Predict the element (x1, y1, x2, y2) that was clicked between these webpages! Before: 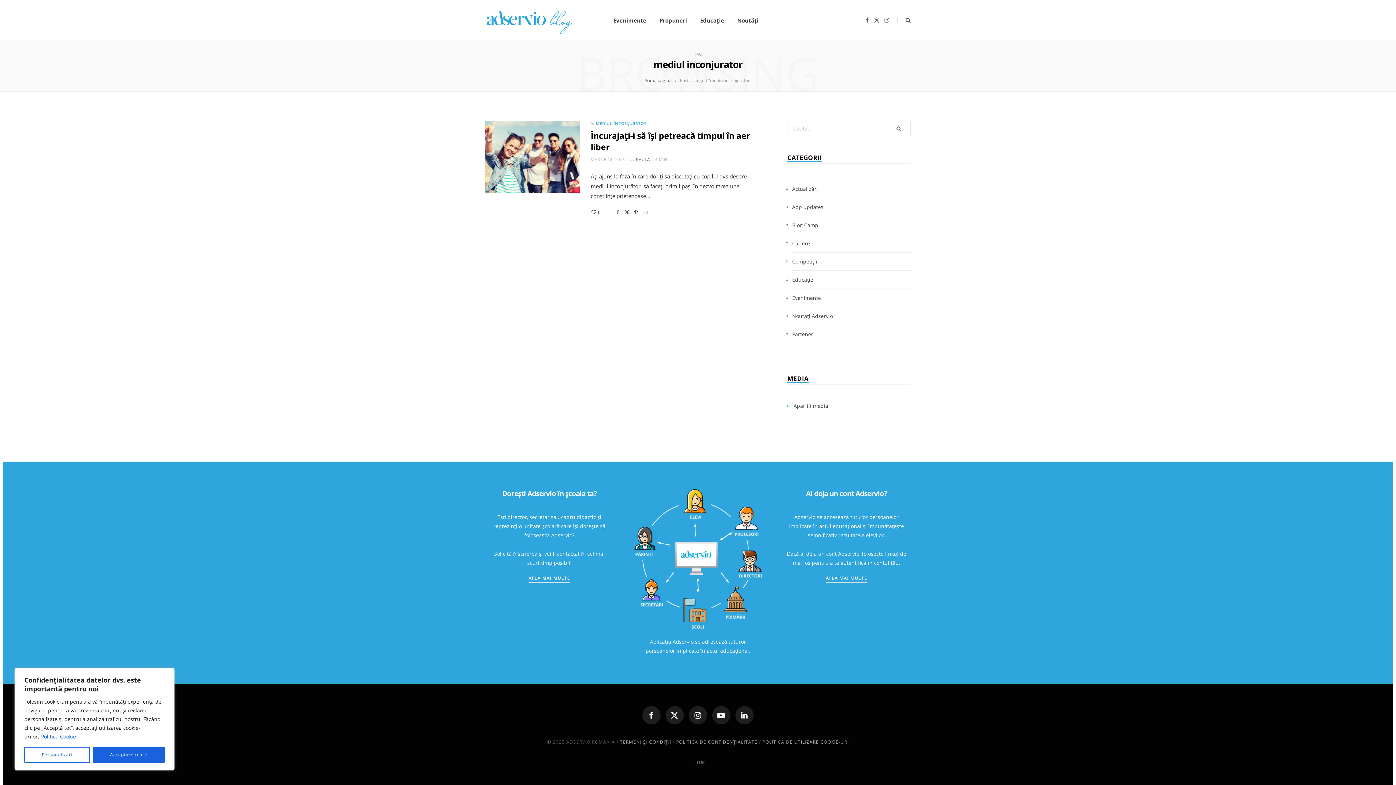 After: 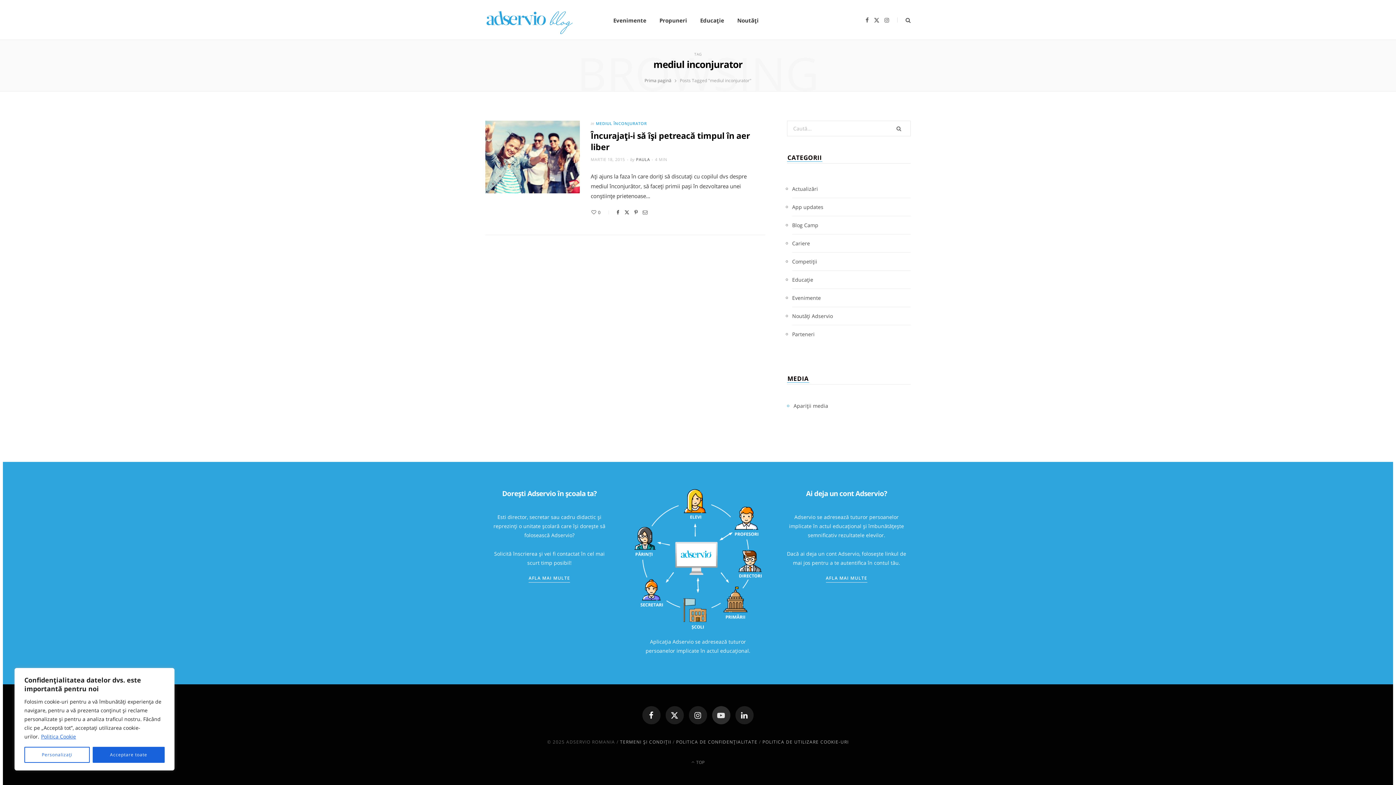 Action: bbox: (712, 706, 730, 724)